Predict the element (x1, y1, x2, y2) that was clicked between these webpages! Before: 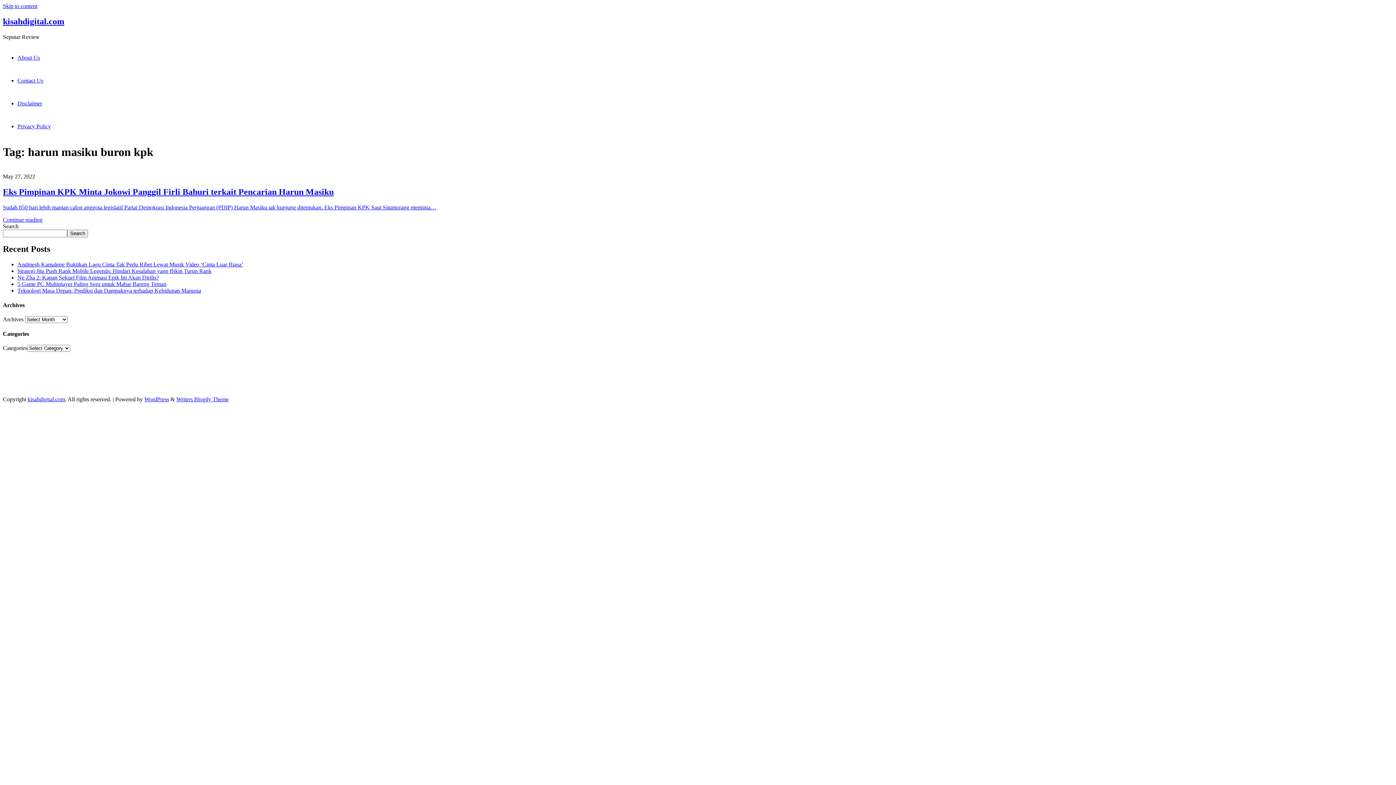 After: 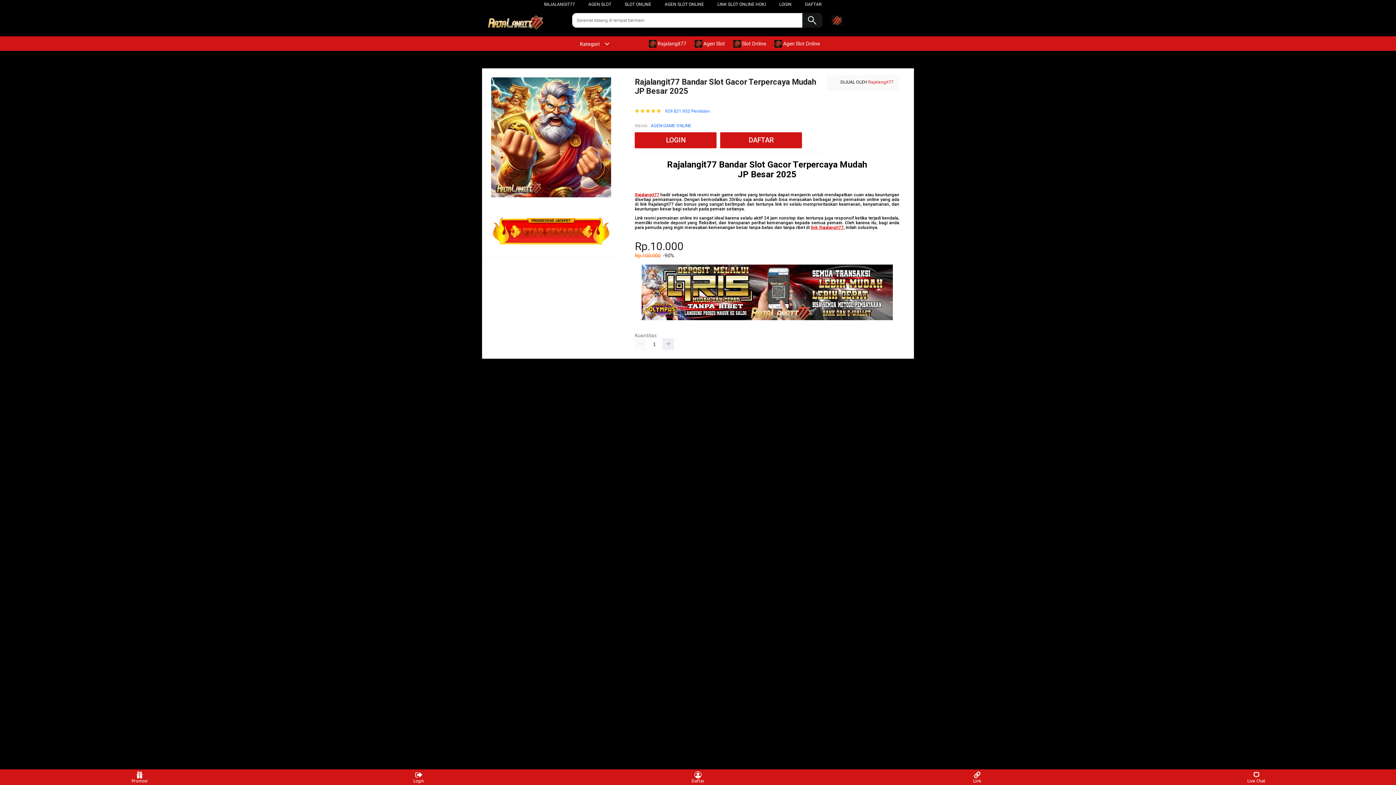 Action: label: baru bbox: (1077, 371, 1087, 377)